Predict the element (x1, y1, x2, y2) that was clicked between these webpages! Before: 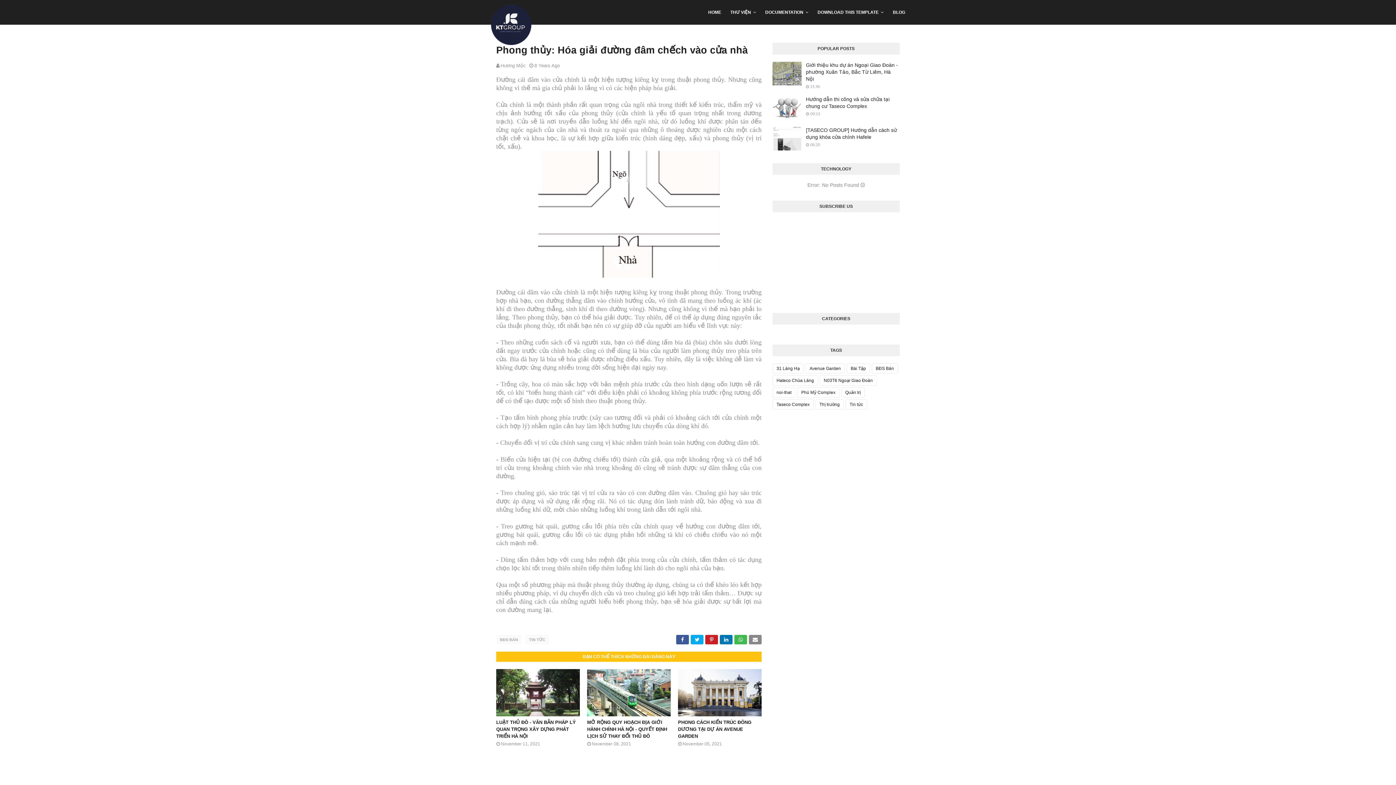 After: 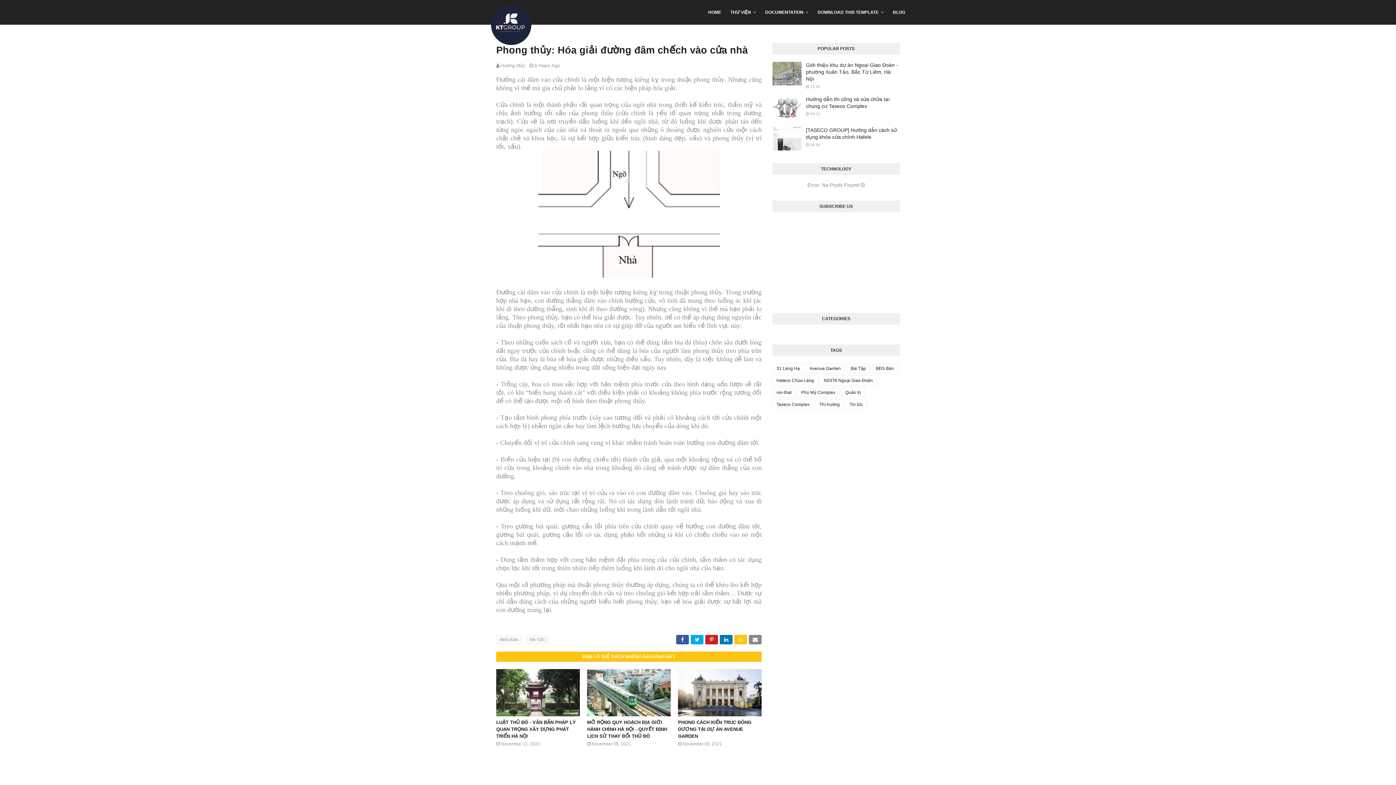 Action: bbox: (734, 635, 747, 644)